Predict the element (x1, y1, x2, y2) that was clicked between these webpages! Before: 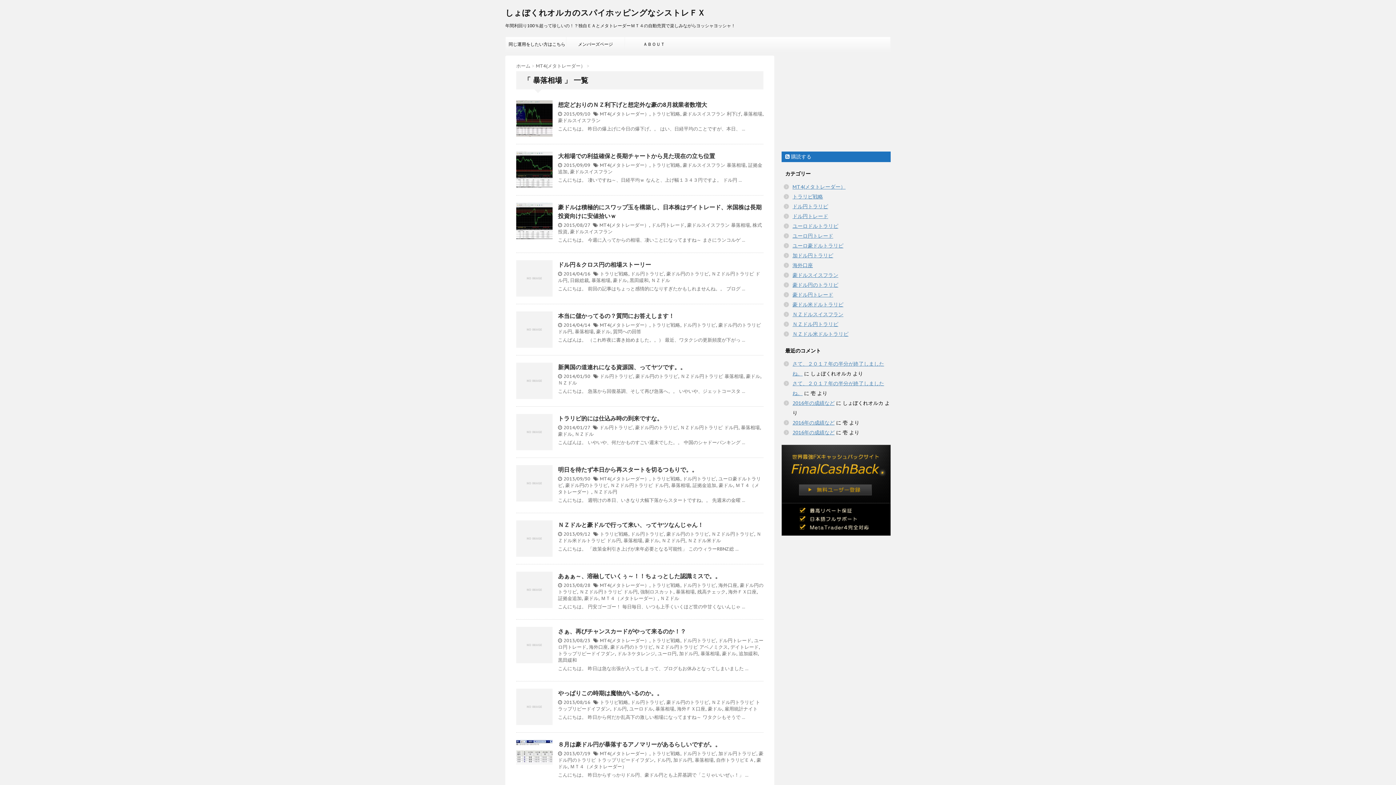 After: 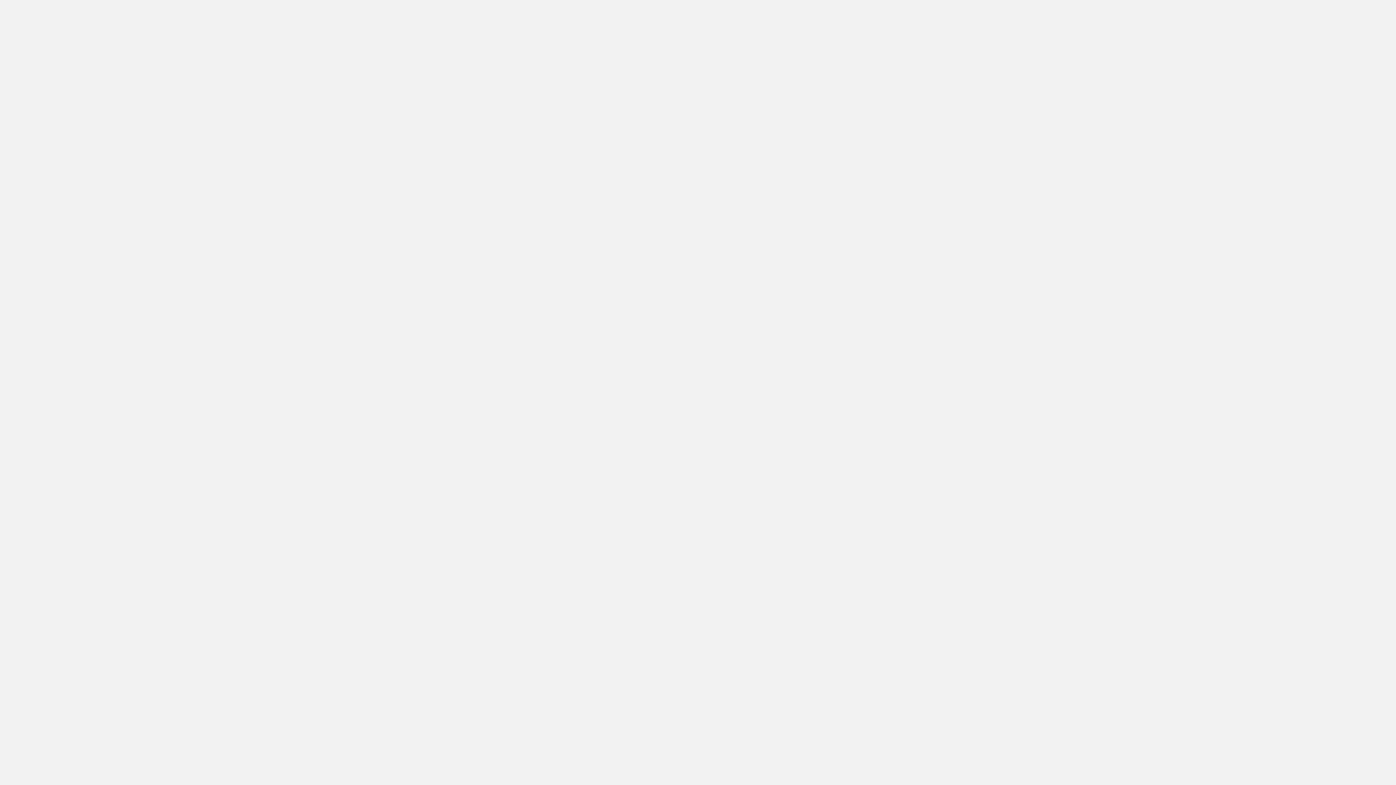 Action: bbox: (558, 689, 662, 697) label: やっぱりこの時期は魔物がいるのか。。